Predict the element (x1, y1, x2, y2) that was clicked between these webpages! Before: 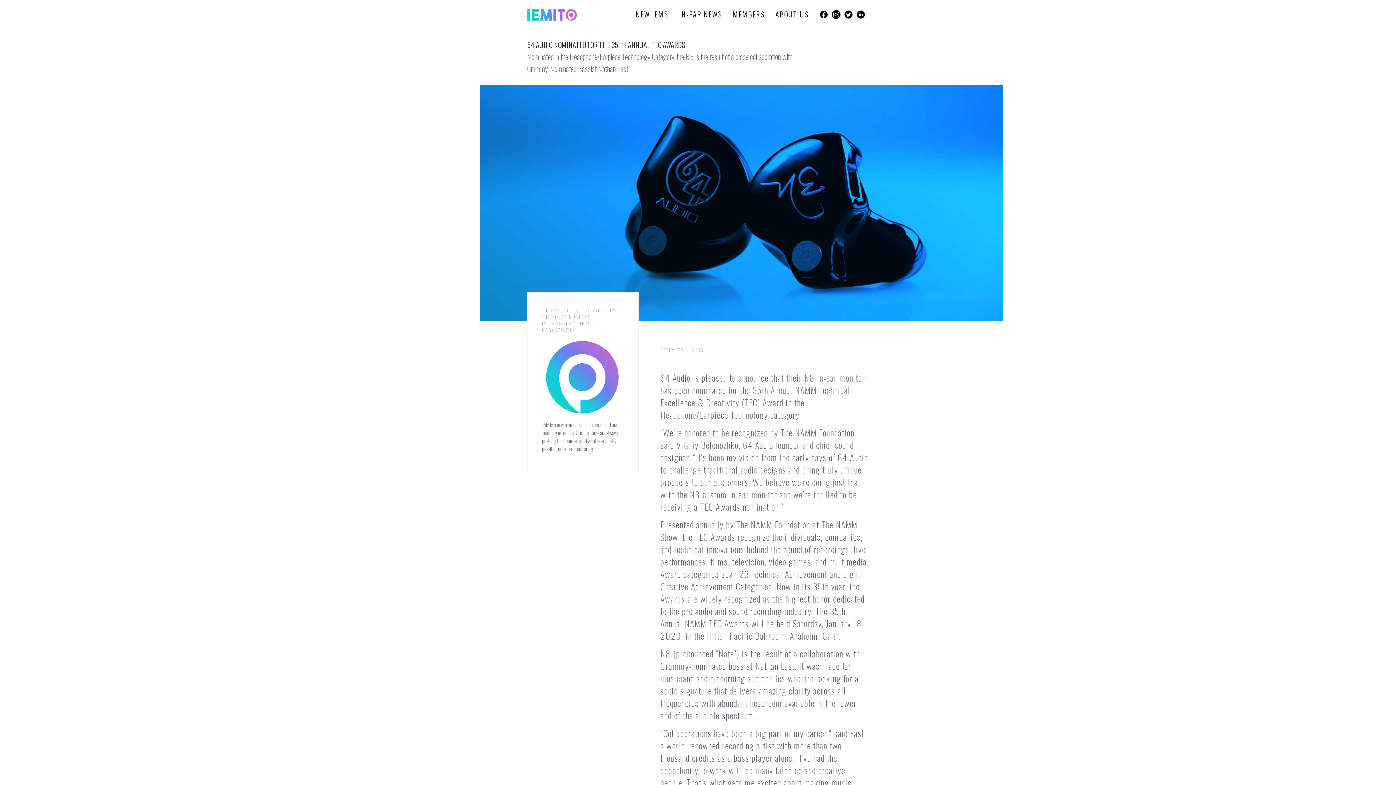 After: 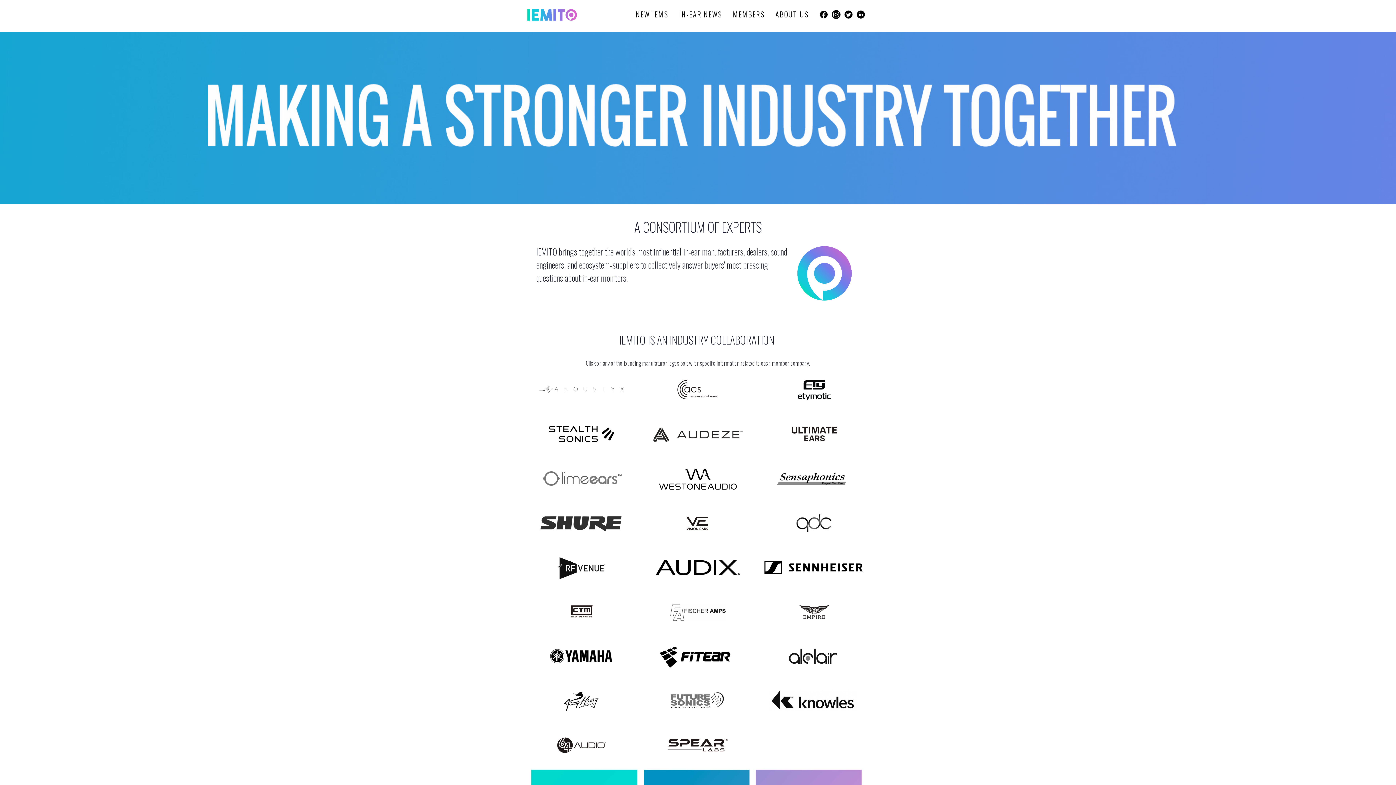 Action: bbox: (733, 8, 764, 20) label: MEMBERS